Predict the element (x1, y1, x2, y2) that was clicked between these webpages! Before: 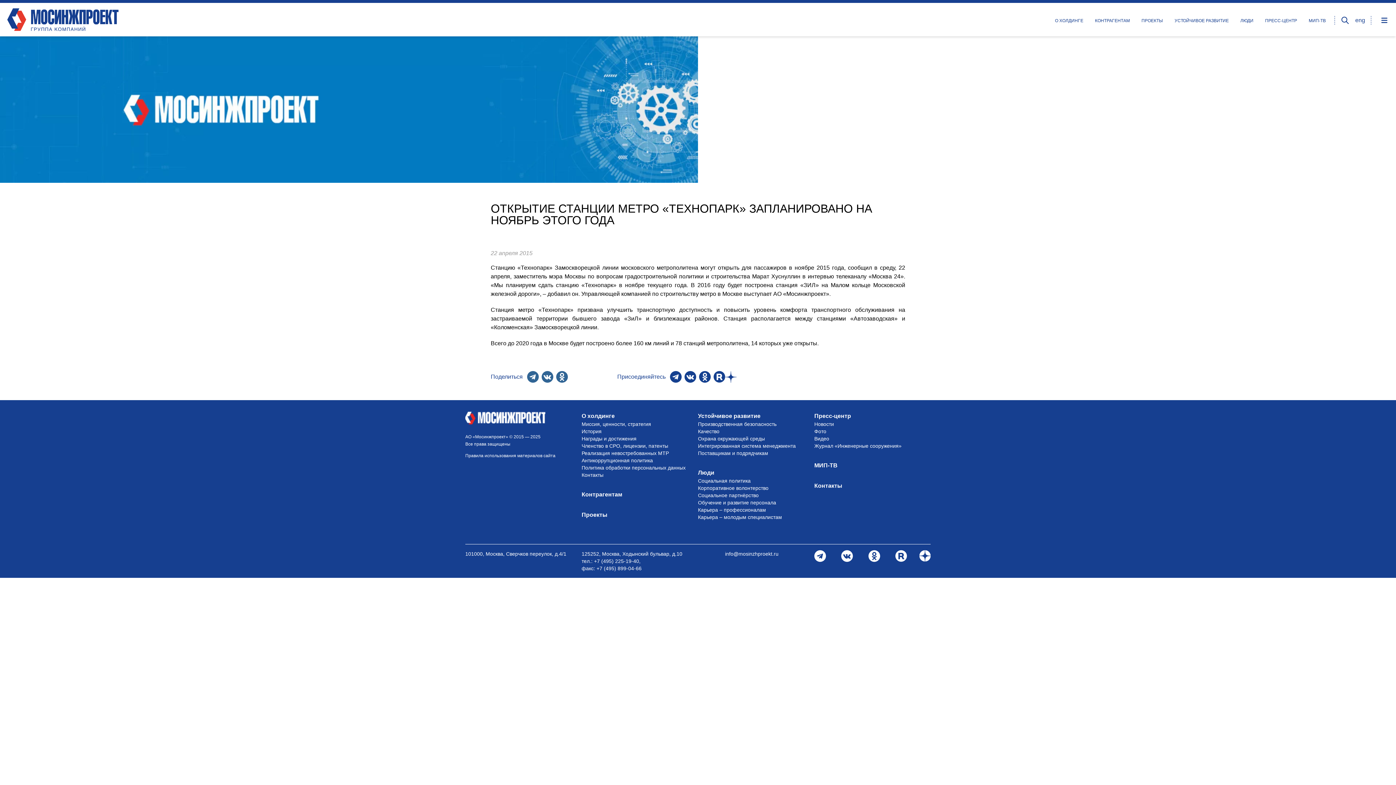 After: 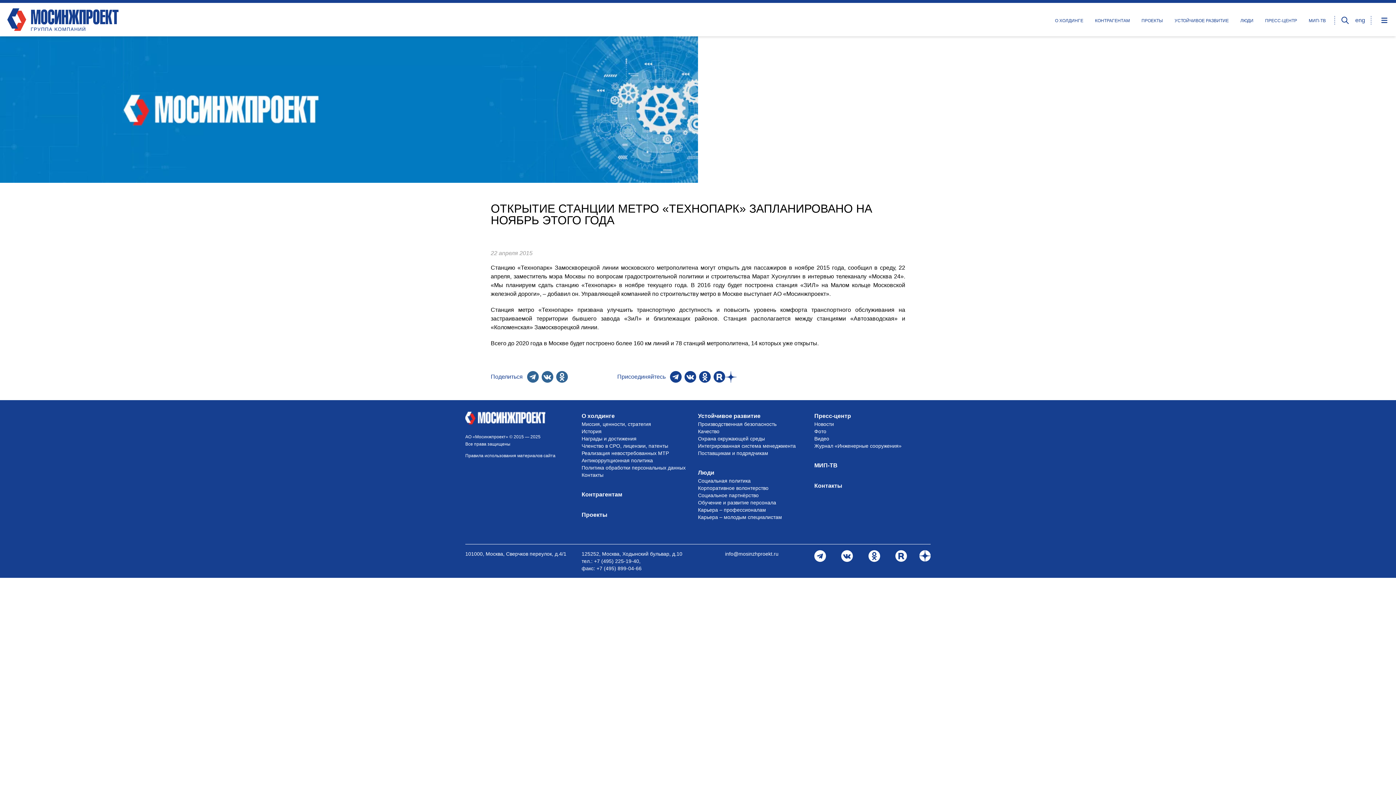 Action: bbox: (814, 550, 829, 572)